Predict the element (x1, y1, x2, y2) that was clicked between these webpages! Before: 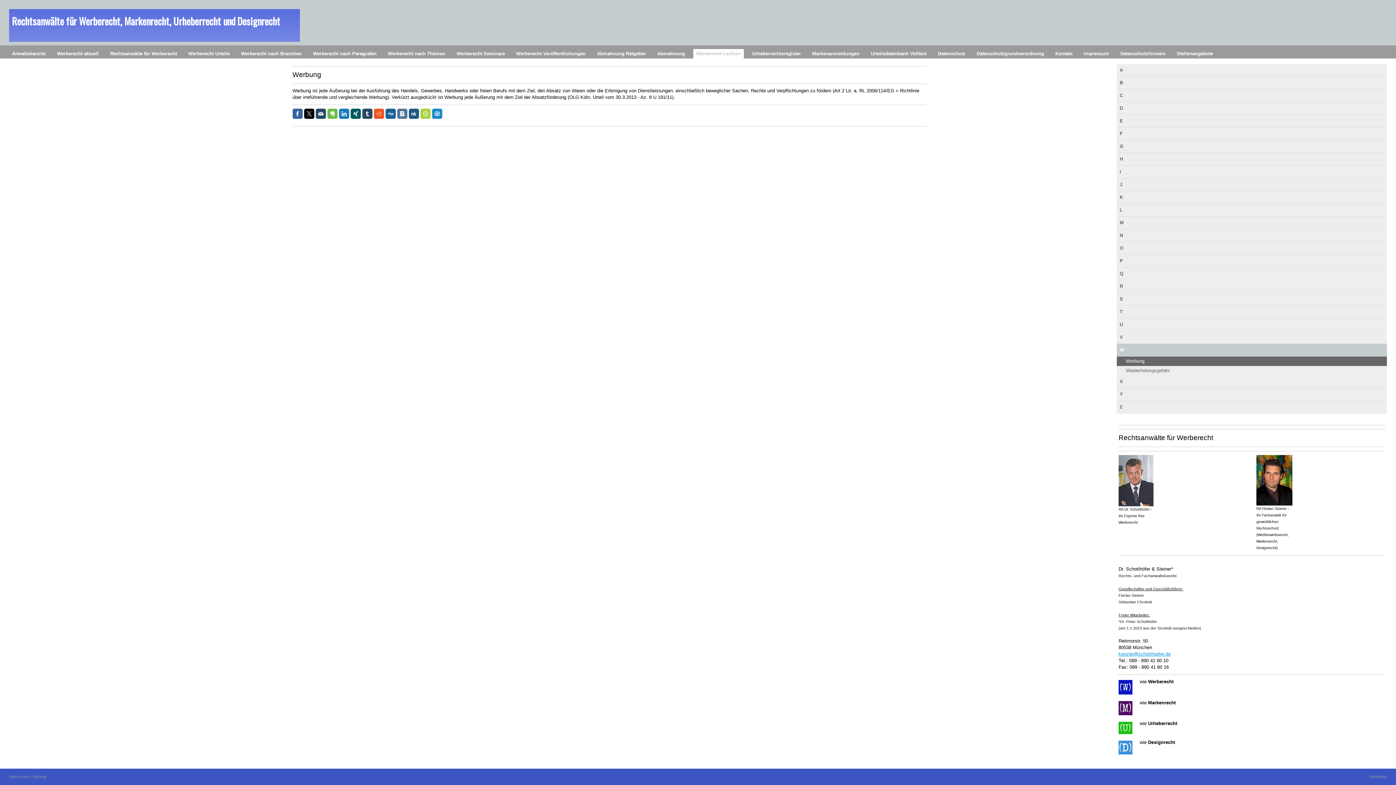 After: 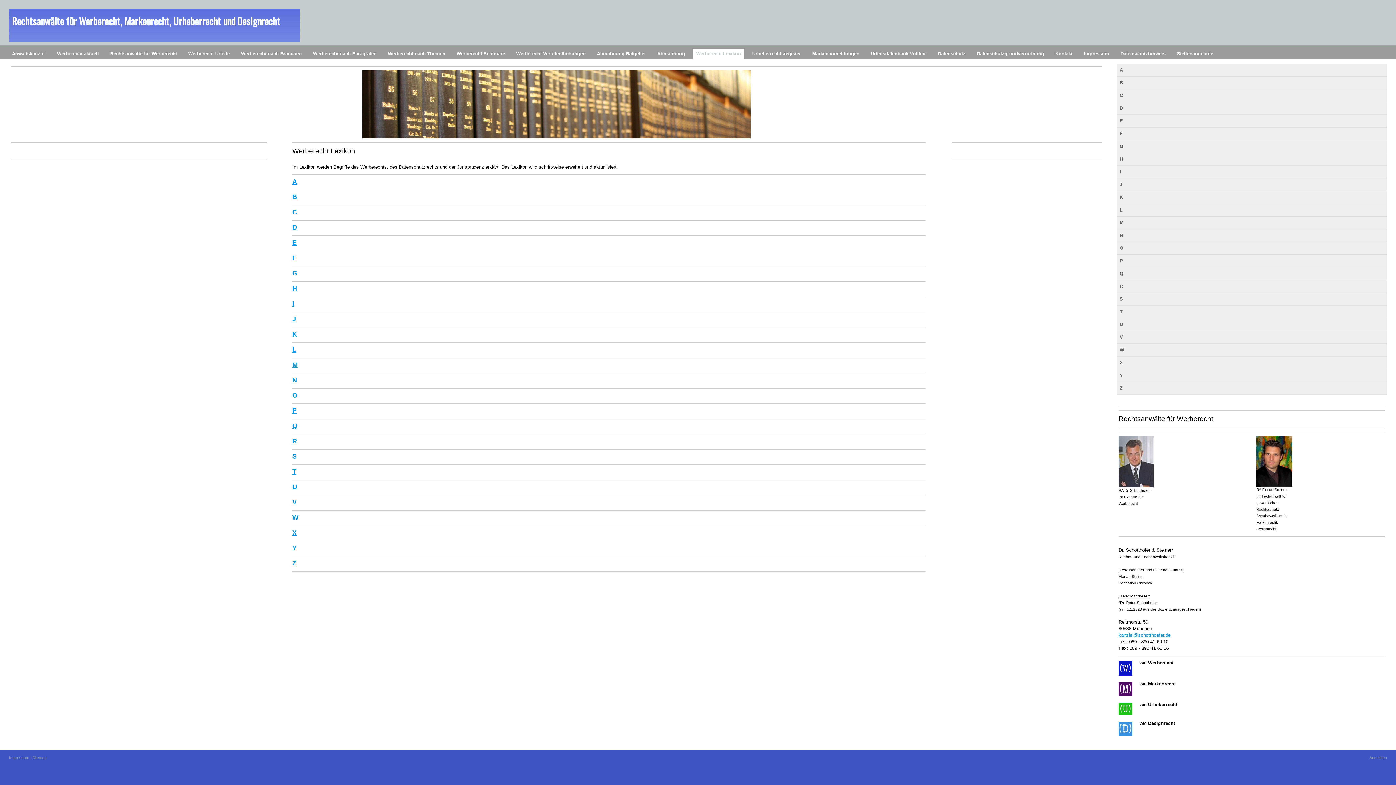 Action: bbox: (693, 49, 744, 58) label: Werberecht Lexikon